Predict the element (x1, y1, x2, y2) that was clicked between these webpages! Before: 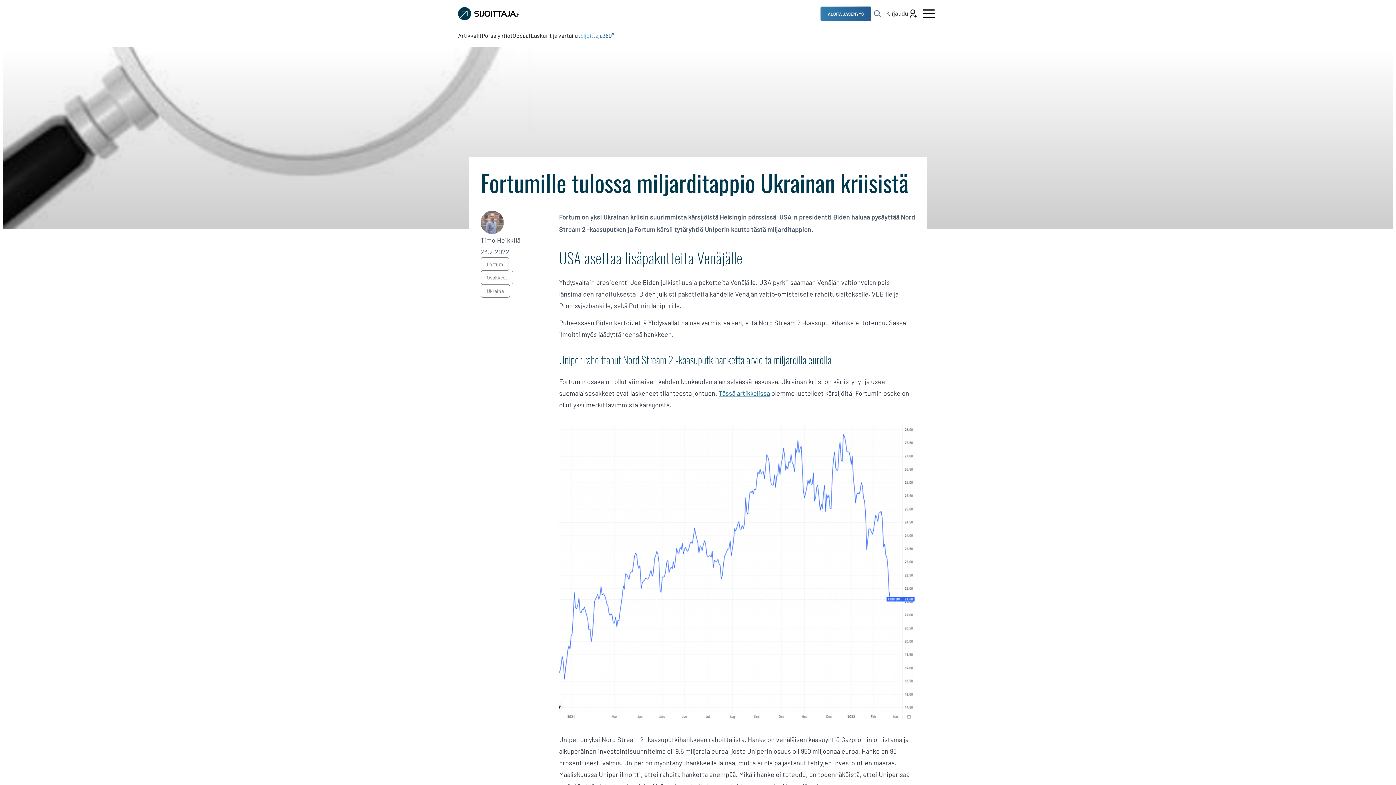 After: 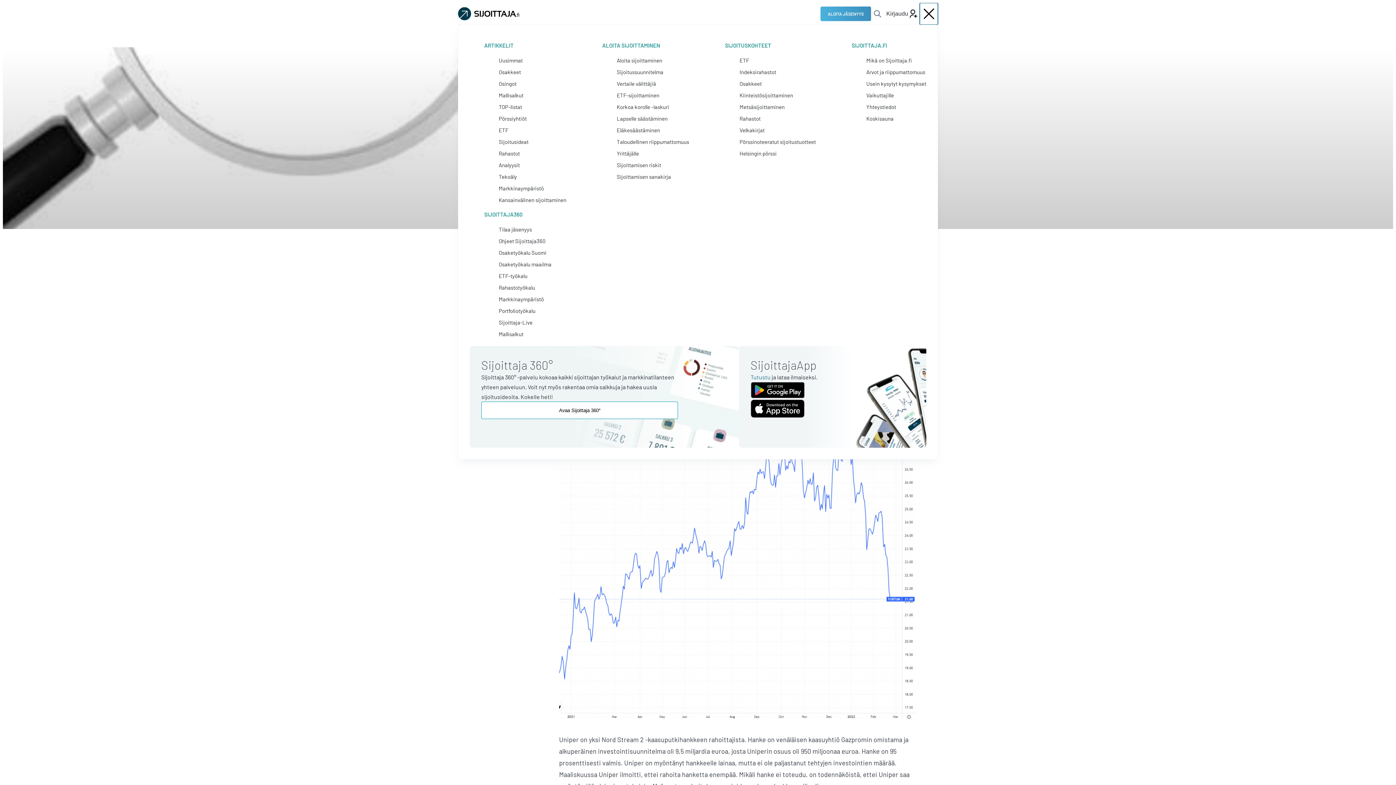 Action: label: Avaa päävalikko bbox: (920, 2, 938, 24)